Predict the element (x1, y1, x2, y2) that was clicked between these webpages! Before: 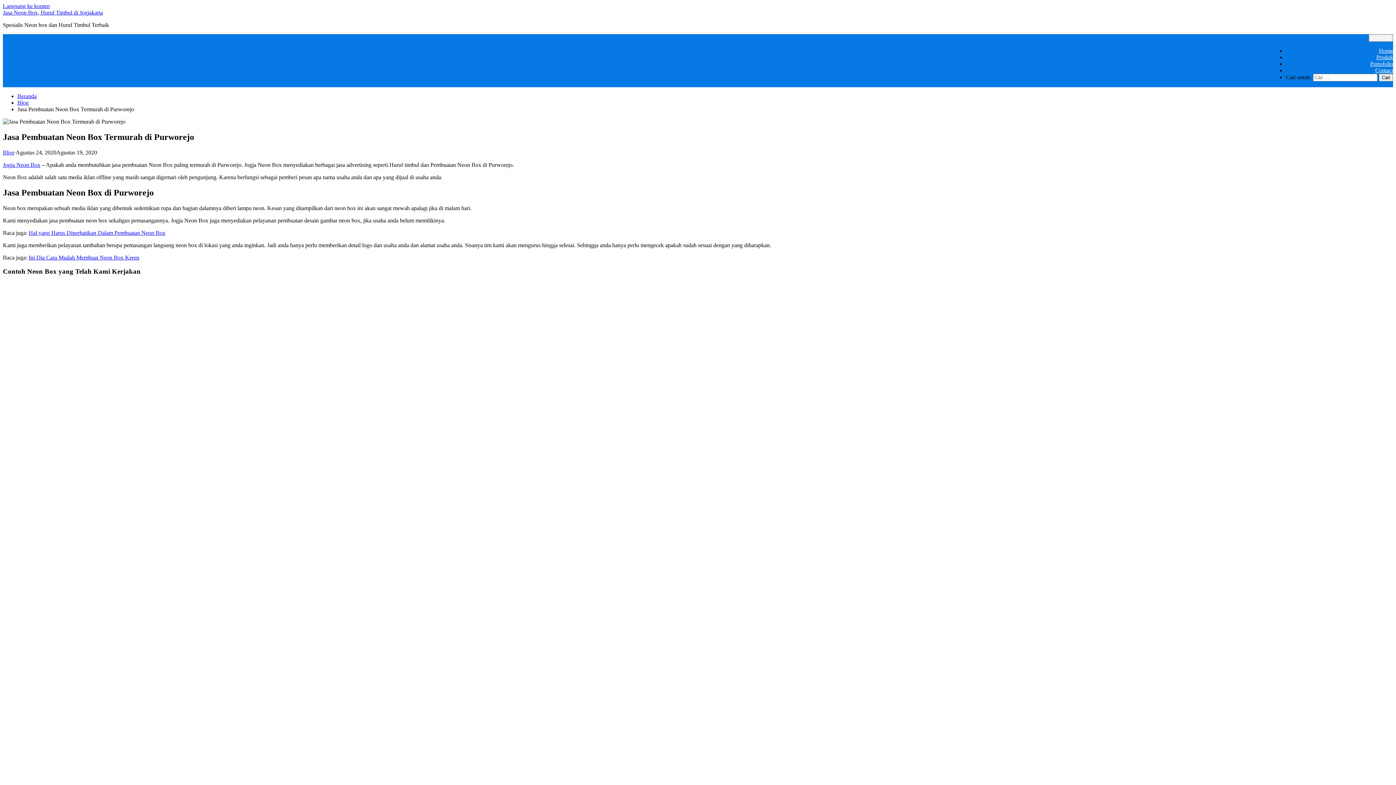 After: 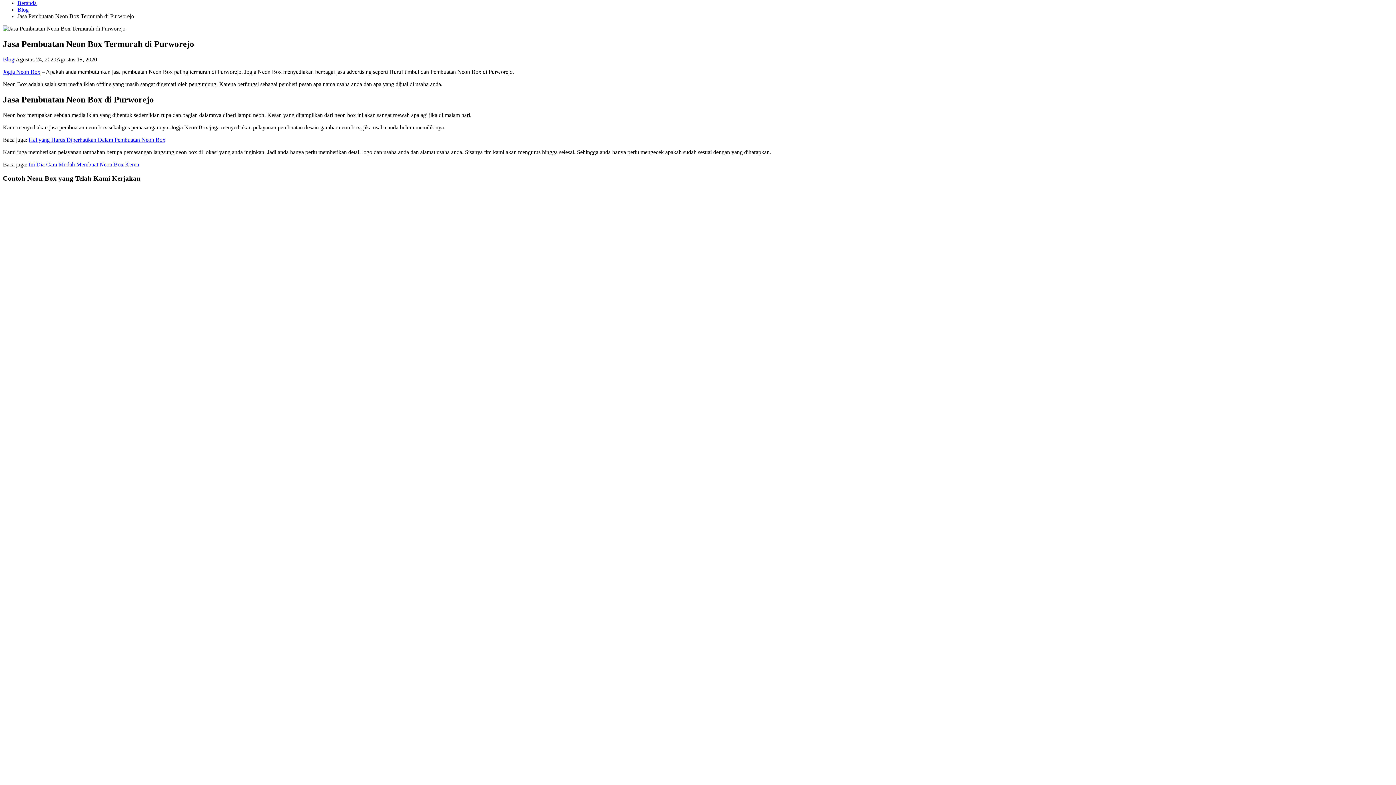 Action: bbox: (2, 2, 49, 9) label: Langsung ke konten